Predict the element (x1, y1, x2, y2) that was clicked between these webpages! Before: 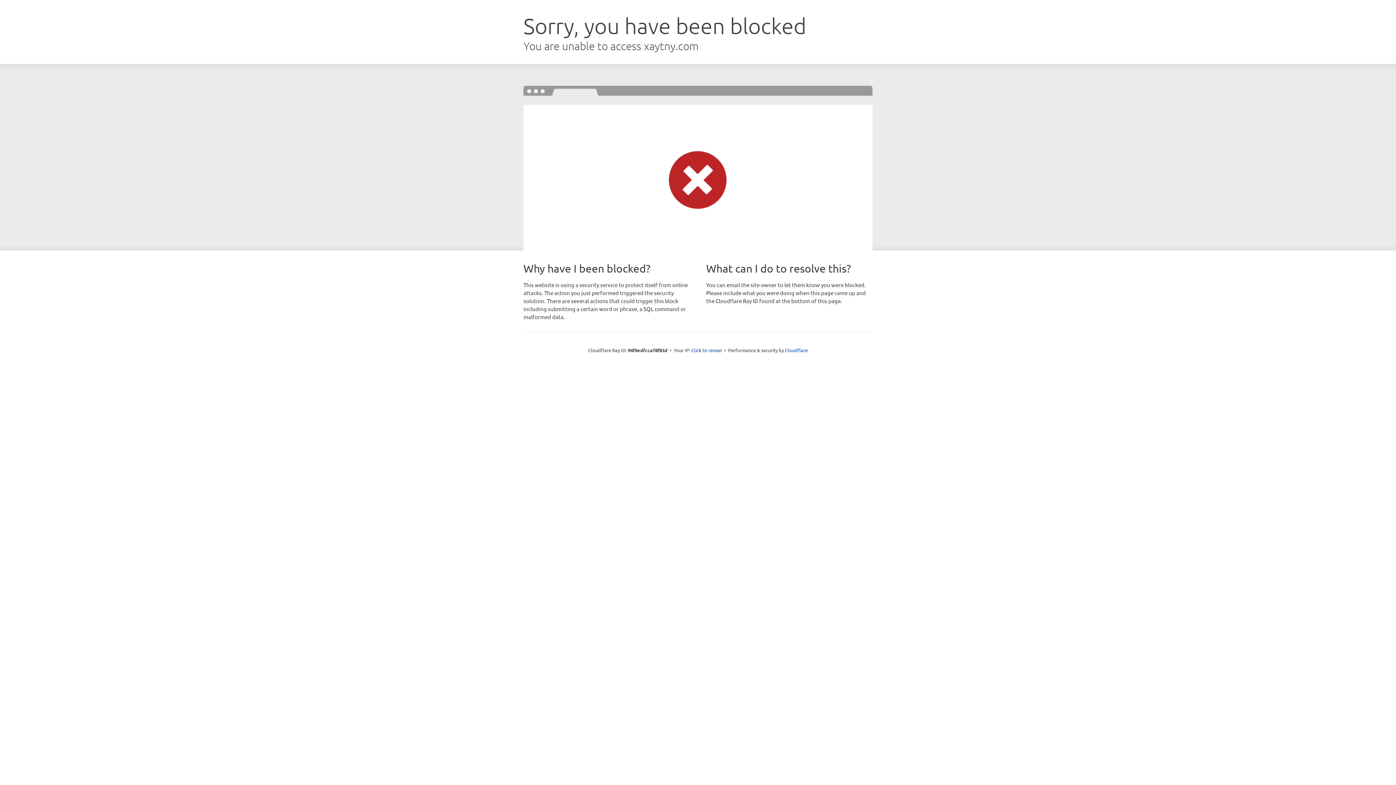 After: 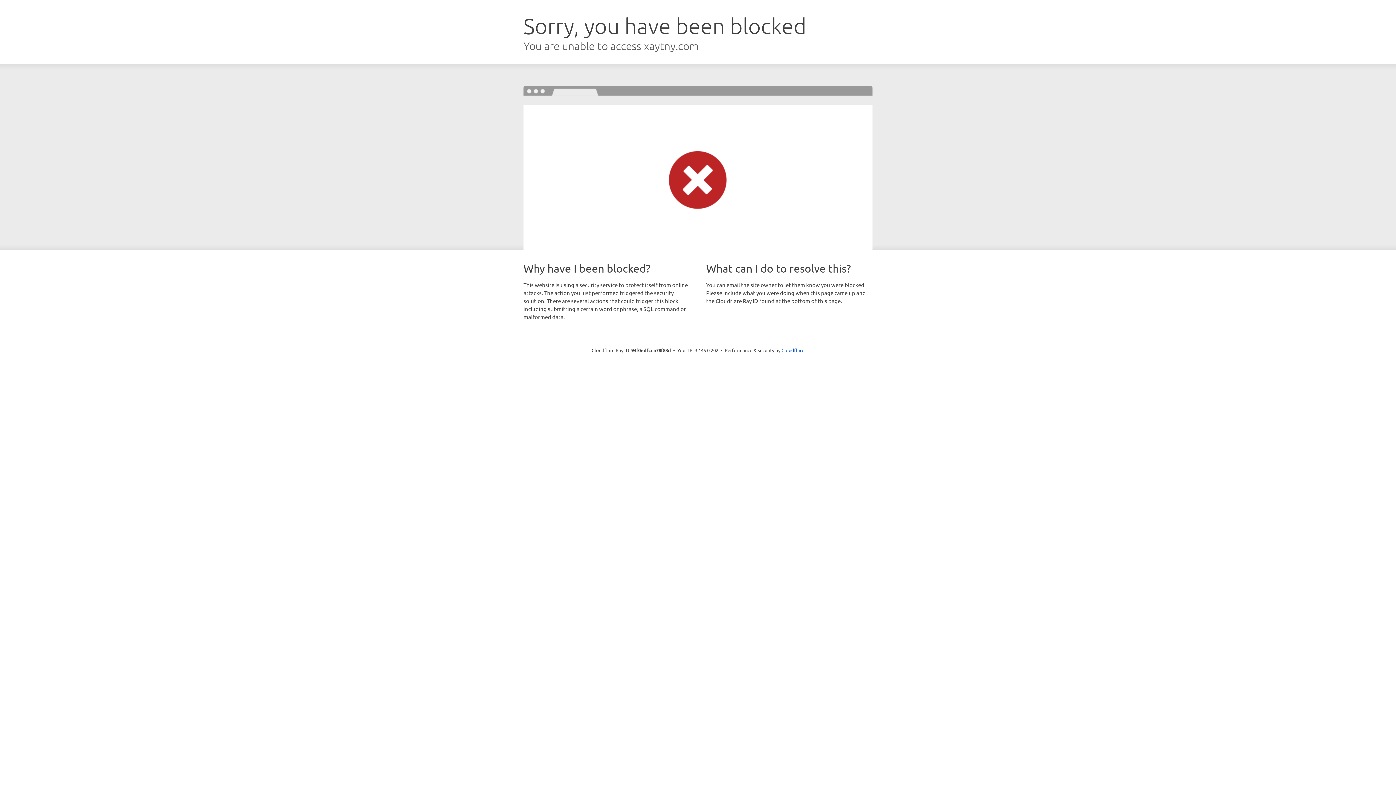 Action: label: Click to reveal bbox: (691, 346, 722, 353)